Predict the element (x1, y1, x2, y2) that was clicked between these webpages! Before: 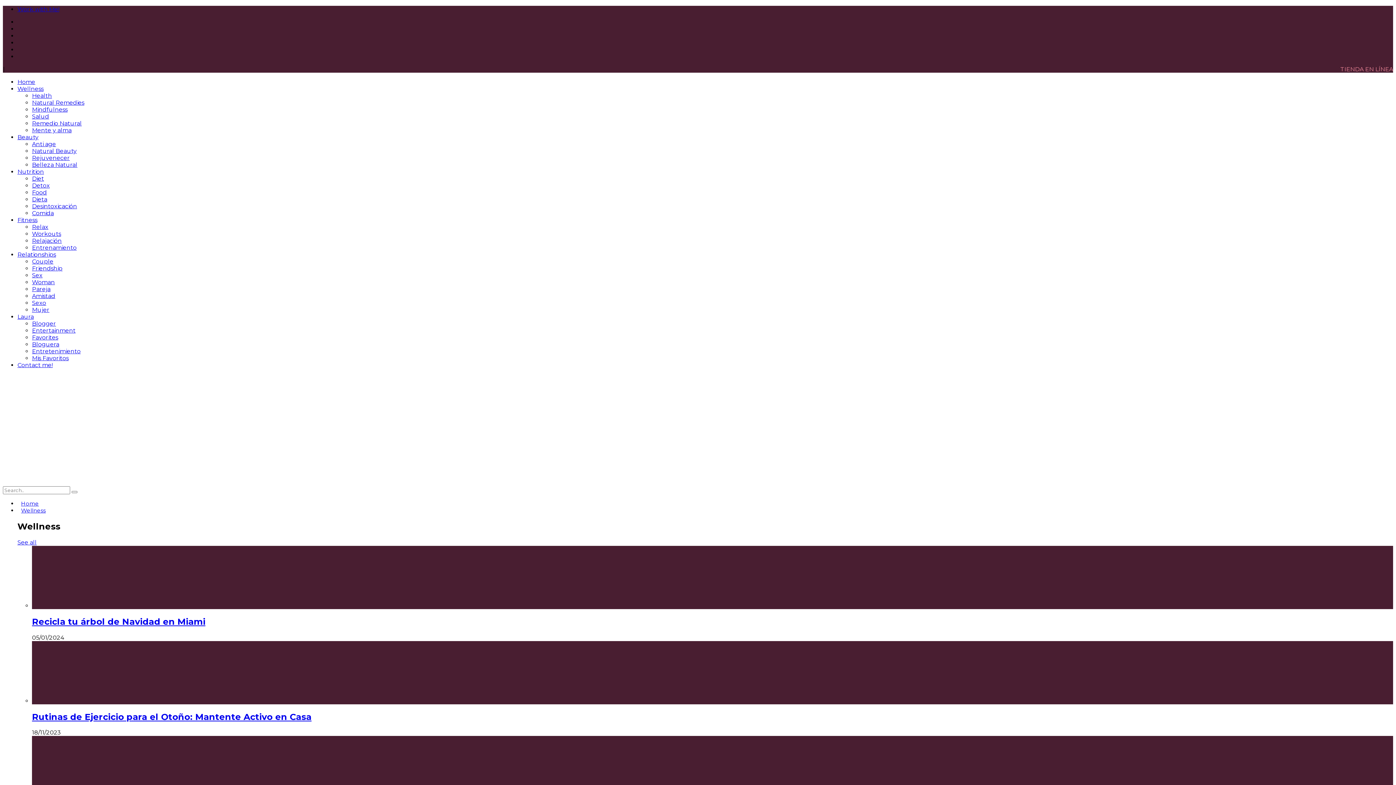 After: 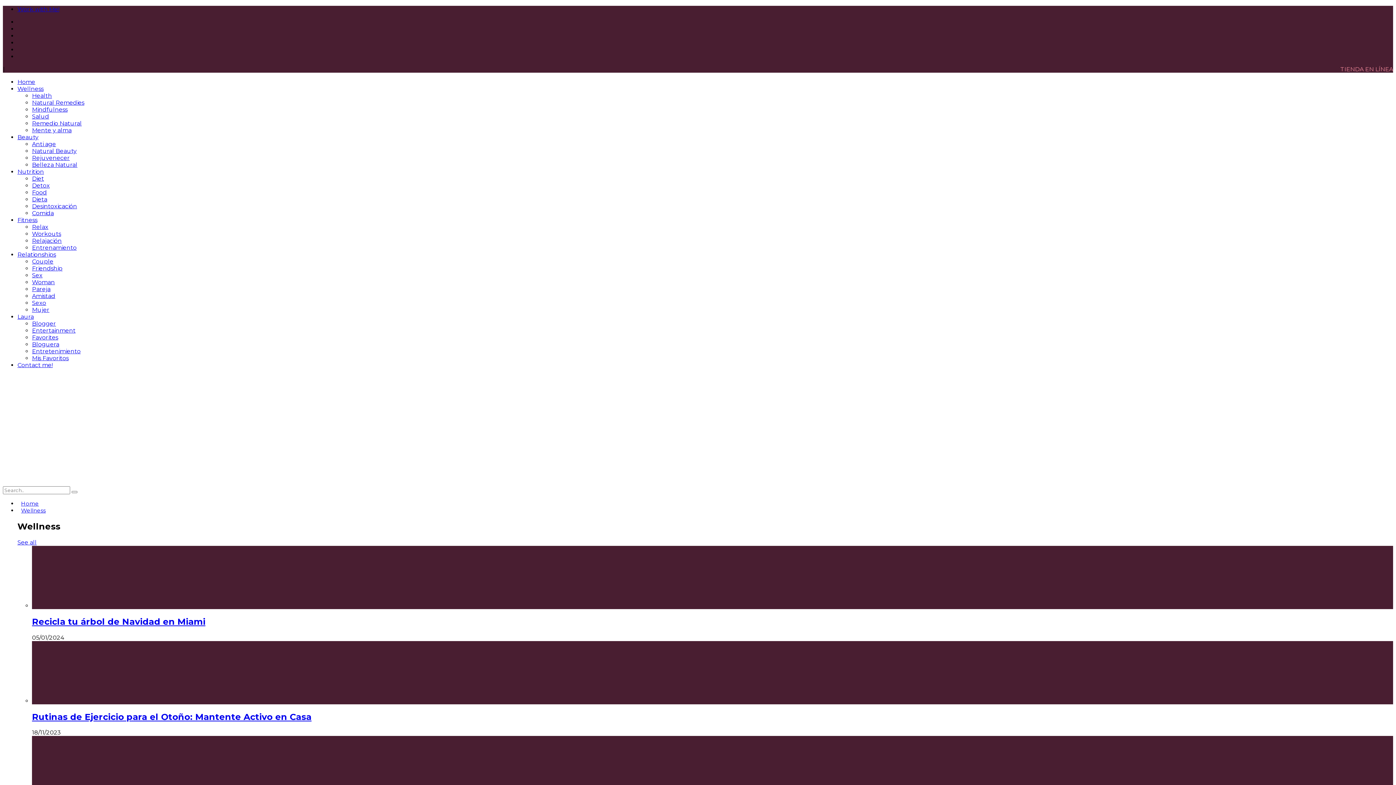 Action: label: Workouts bbox: (32, 230, 61, 237)